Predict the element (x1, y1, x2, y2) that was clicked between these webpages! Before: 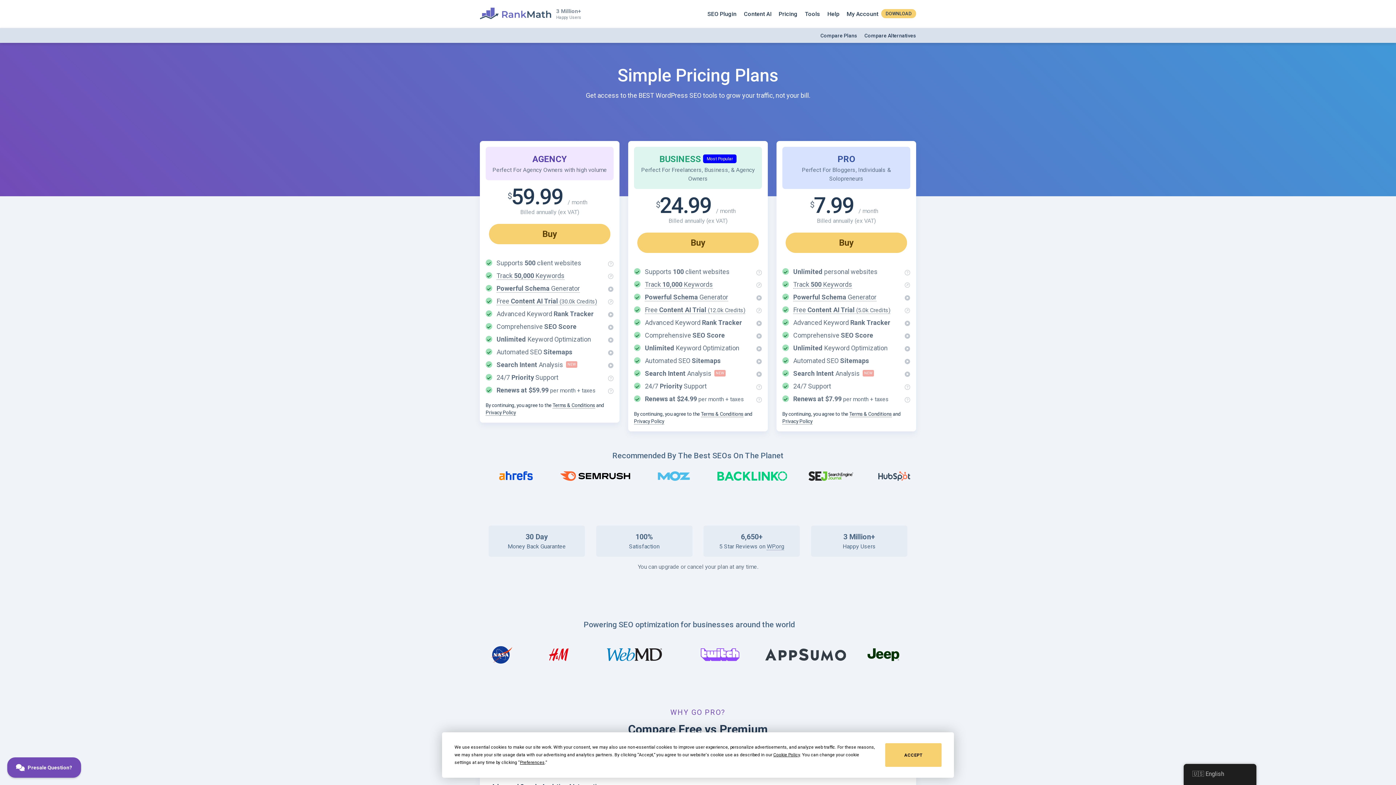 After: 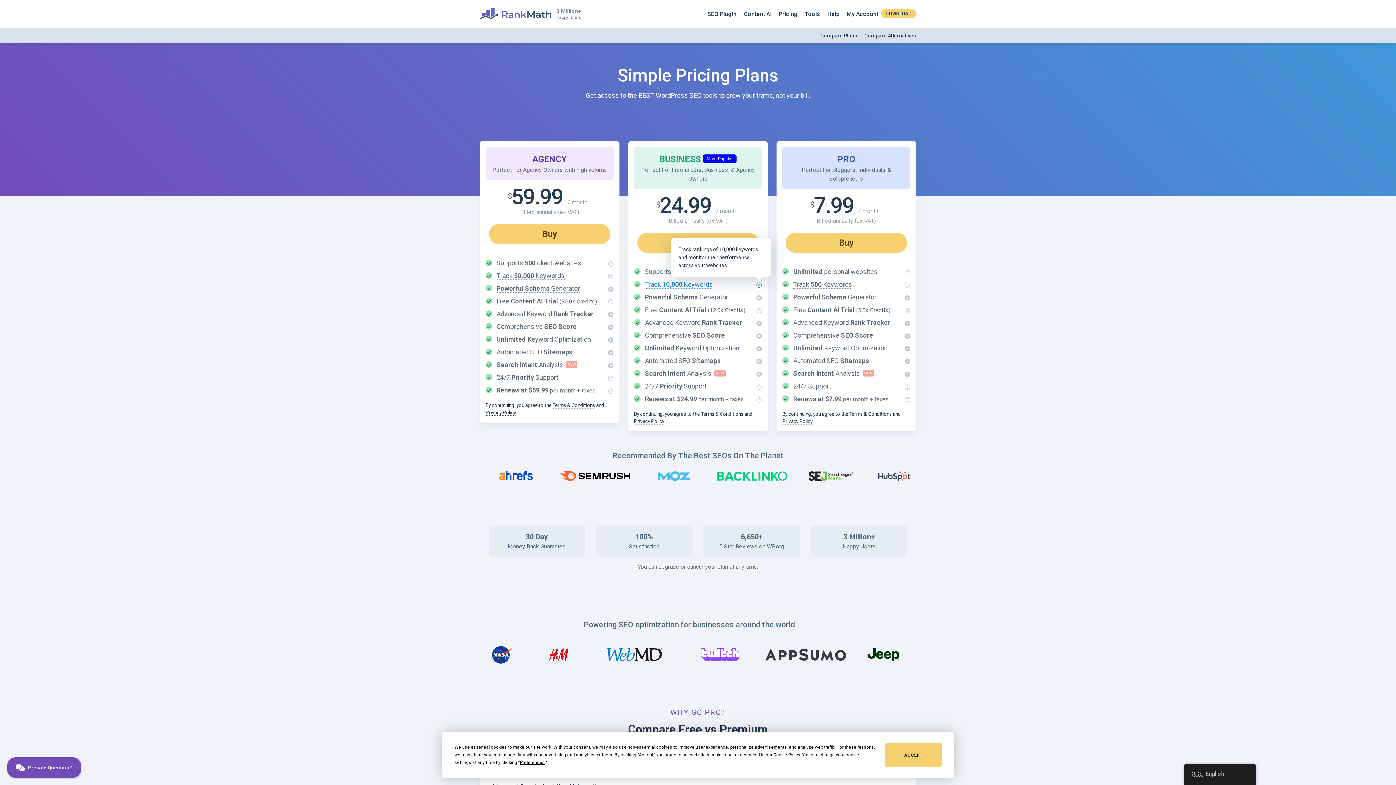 Action: bbox: (756, 282, 761, 290)